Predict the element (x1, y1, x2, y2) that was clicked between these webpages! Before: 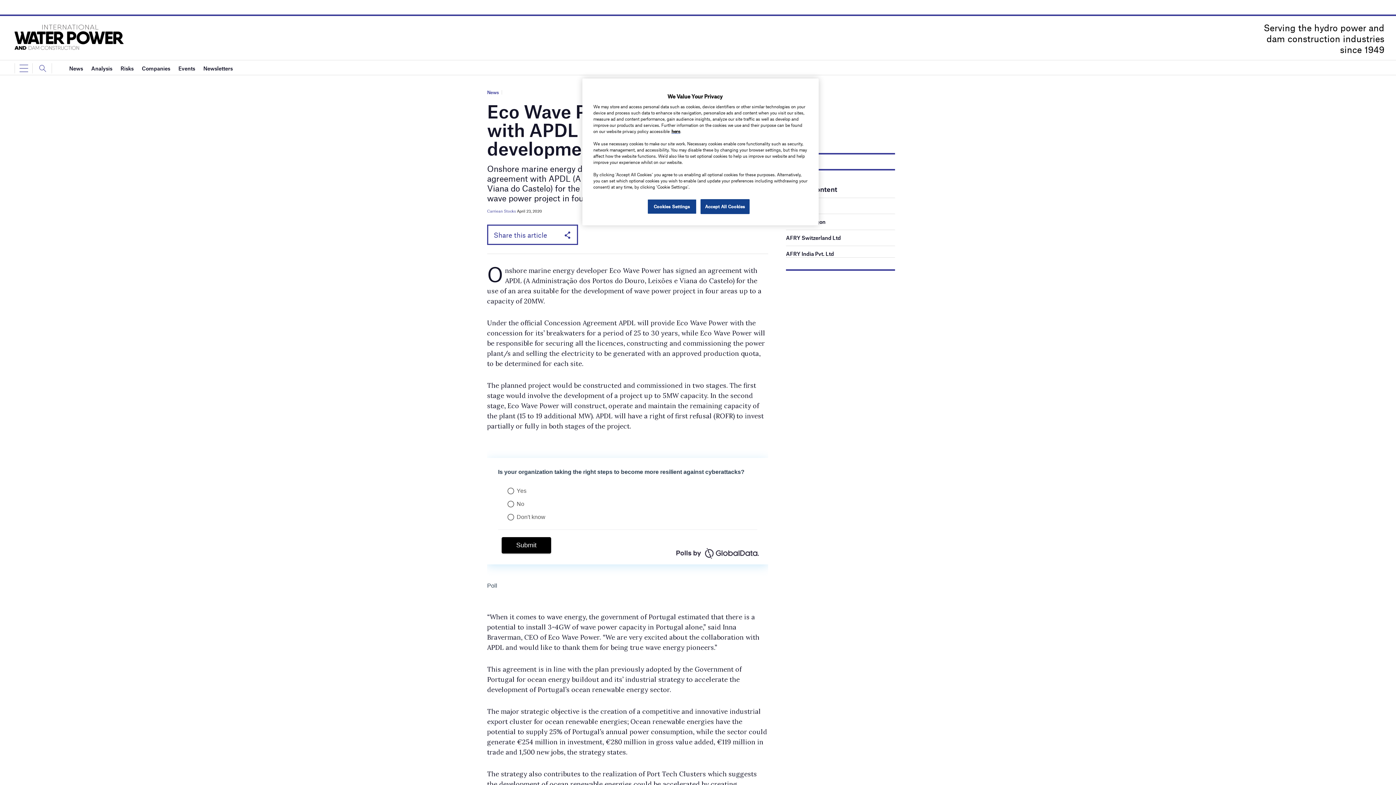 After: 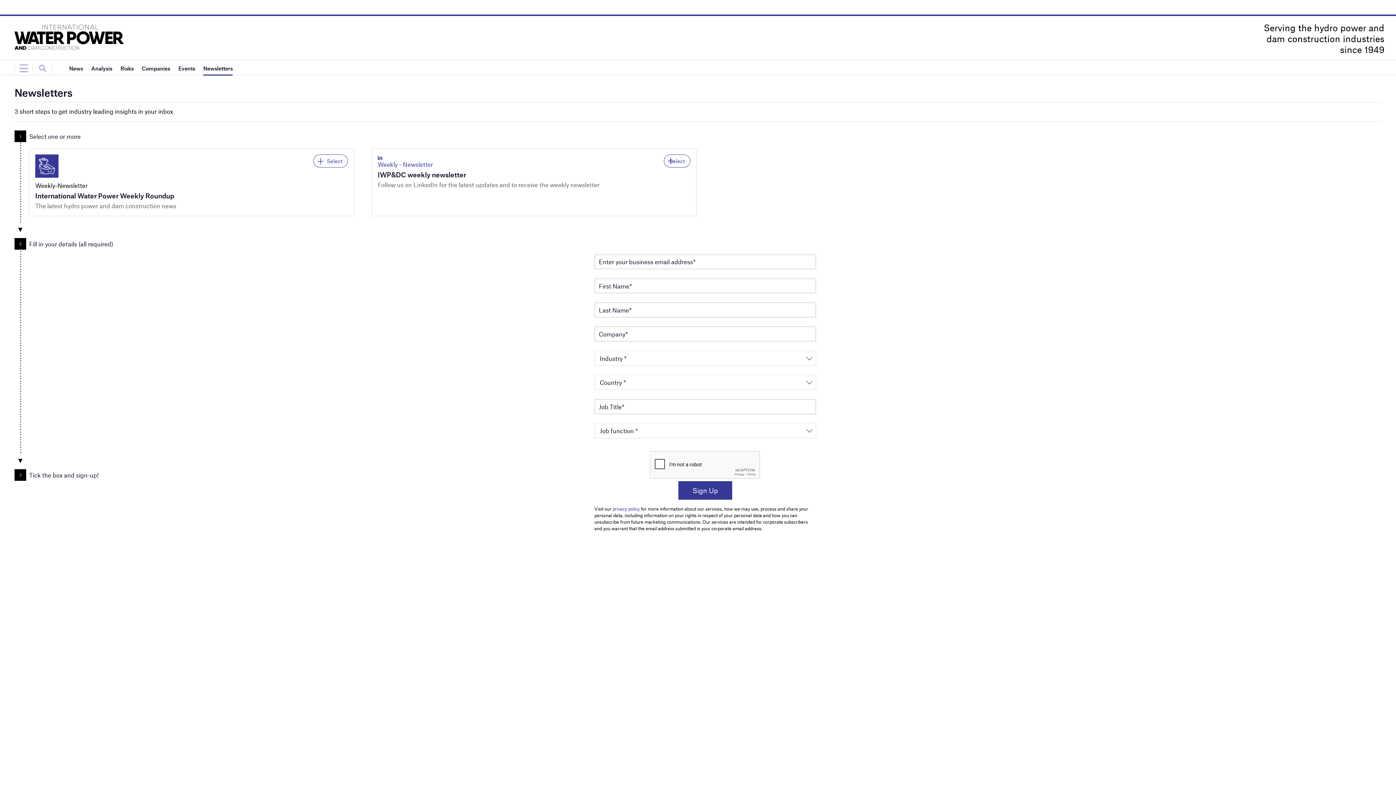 Action: label: Newsletters bbox: (203, 60, 232, 75)